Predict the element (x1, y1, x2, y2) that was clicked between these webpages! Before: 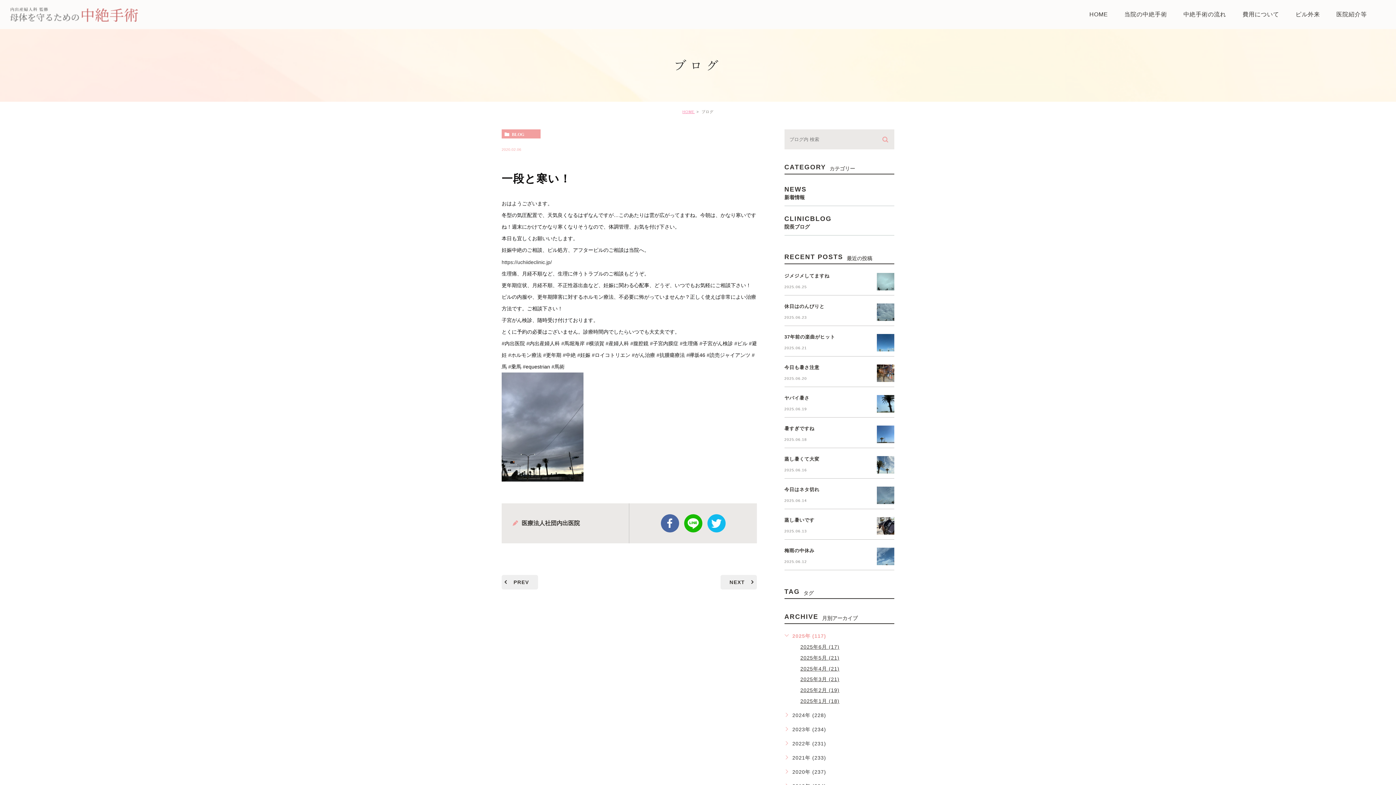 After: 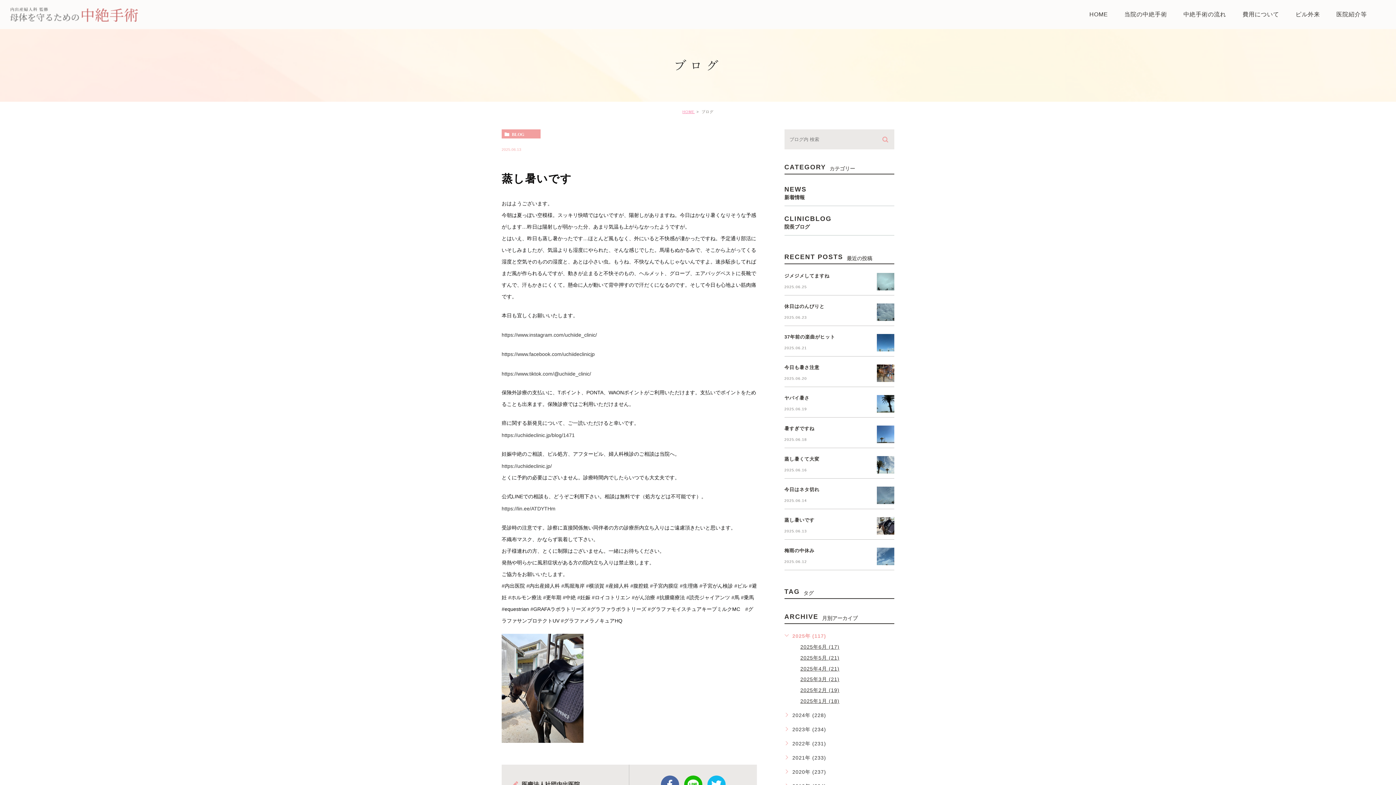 Action: bbox: (784, 517, 814, 523) label: 蒸し暑いです